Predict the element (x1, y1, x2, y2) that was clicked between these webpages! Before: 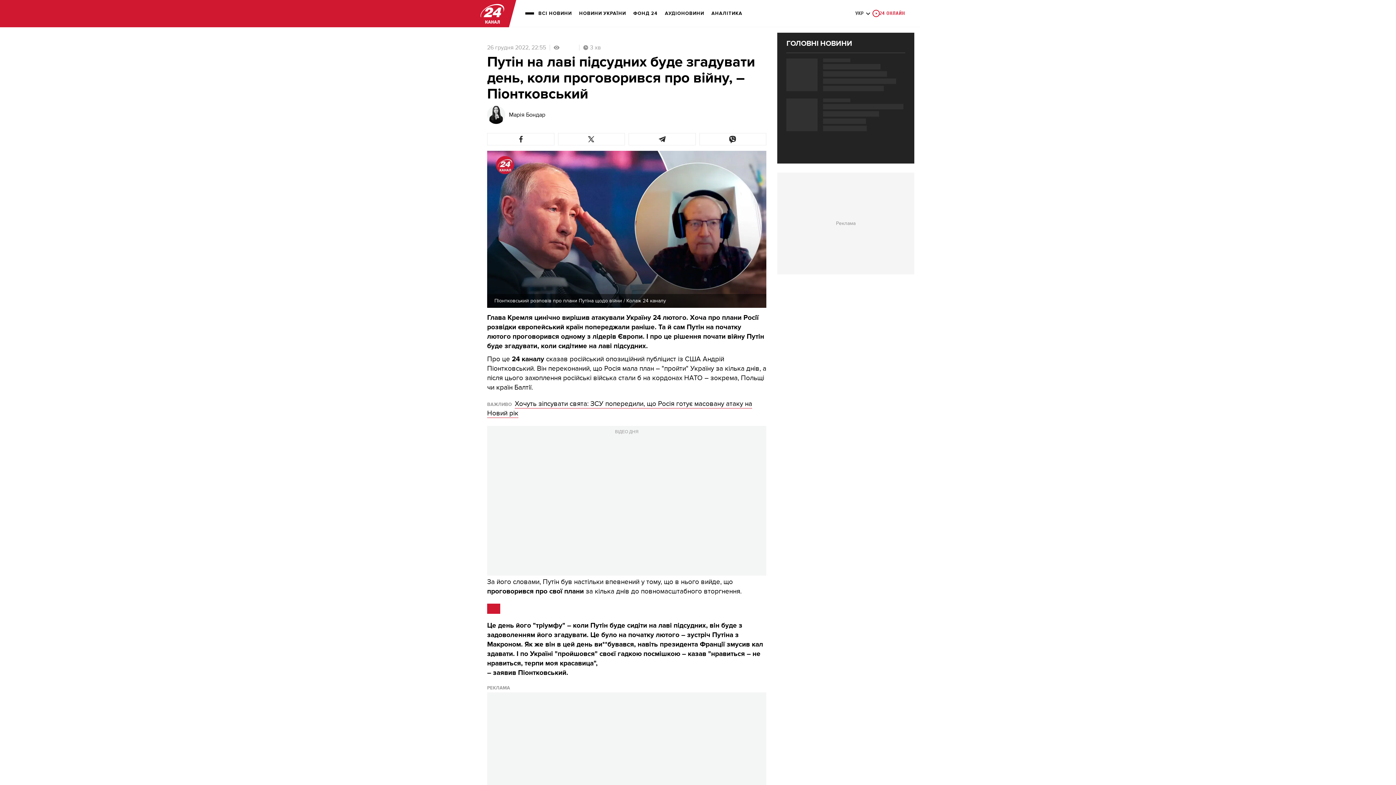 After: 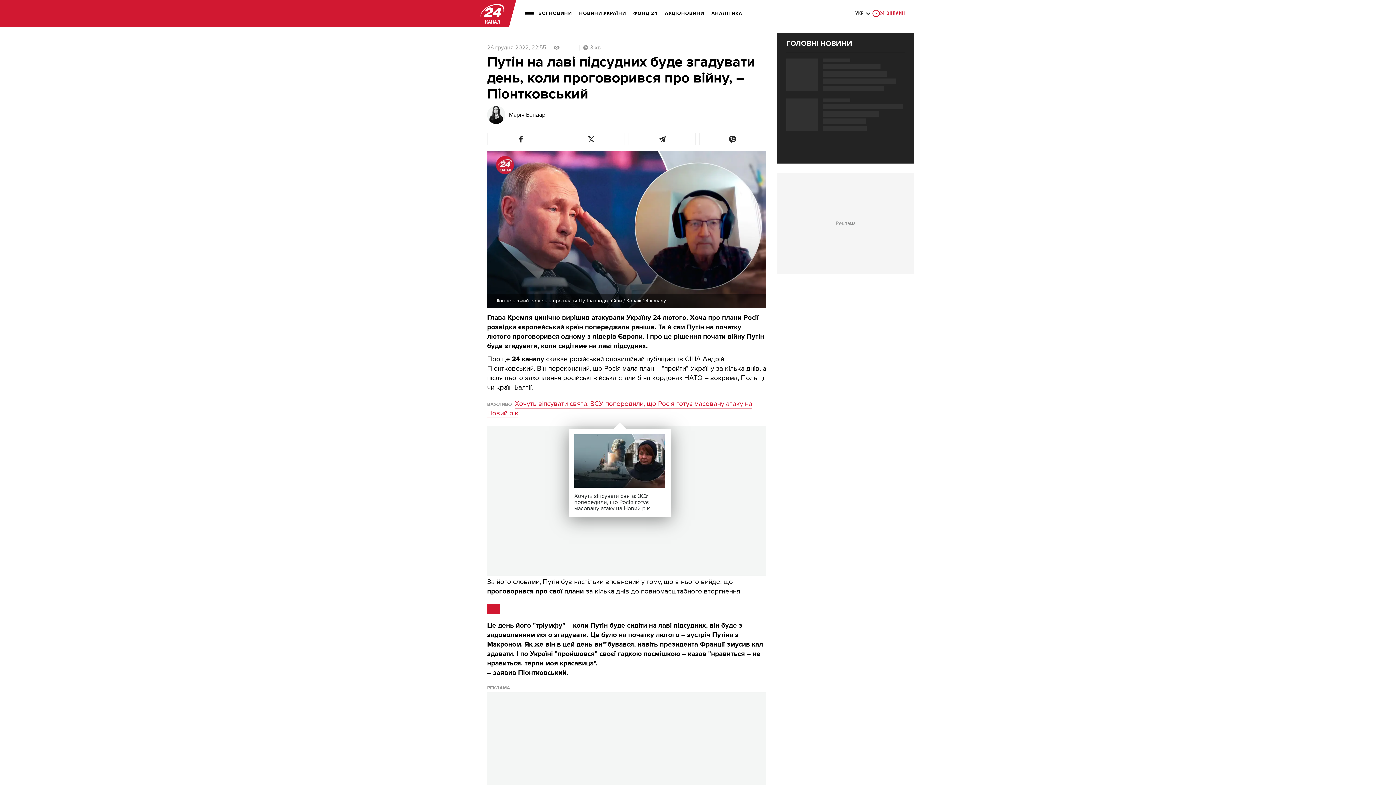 Action: label: Хочуть зіпсувати свята: ЗСУ попередили, що Росія готує масовану атаку на Новий рік bbox: (487, 399, 752, 418)